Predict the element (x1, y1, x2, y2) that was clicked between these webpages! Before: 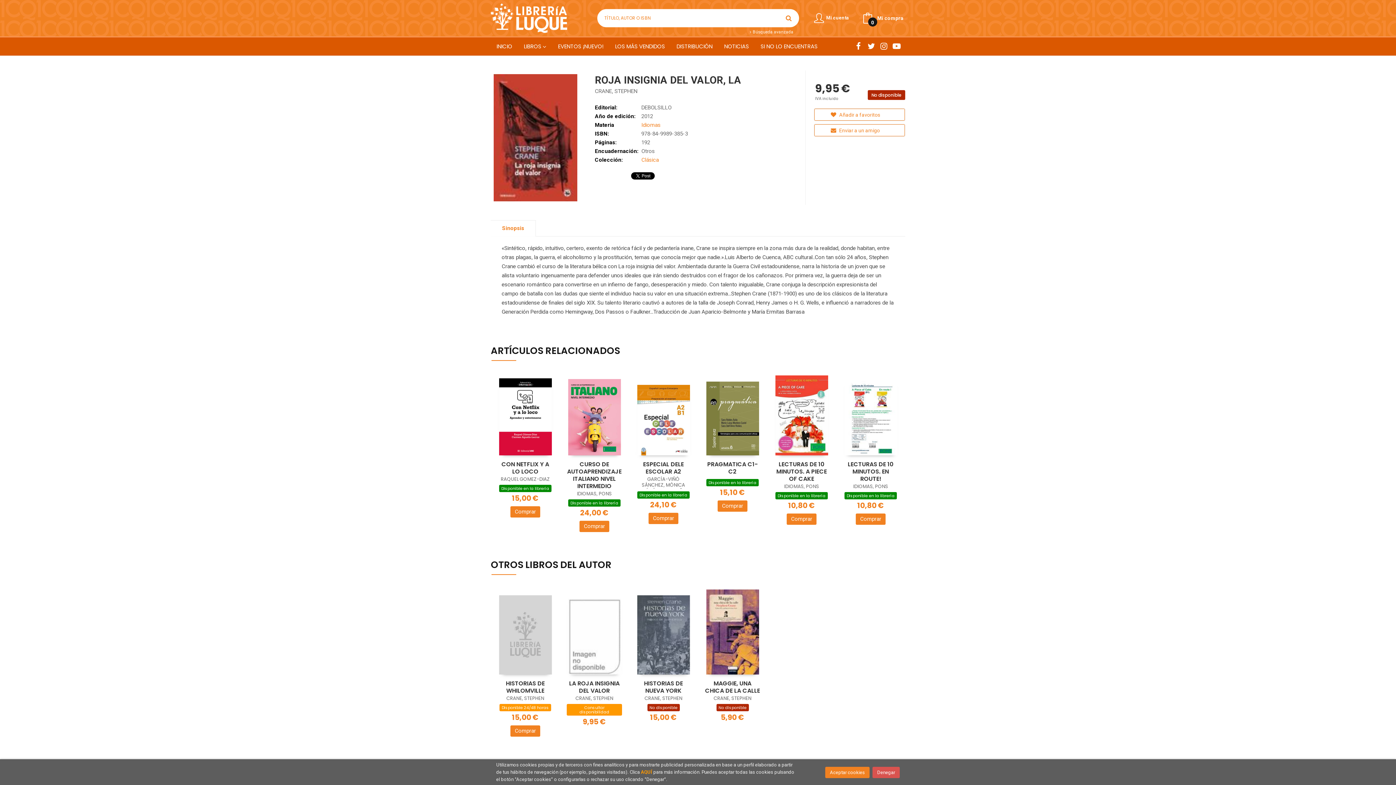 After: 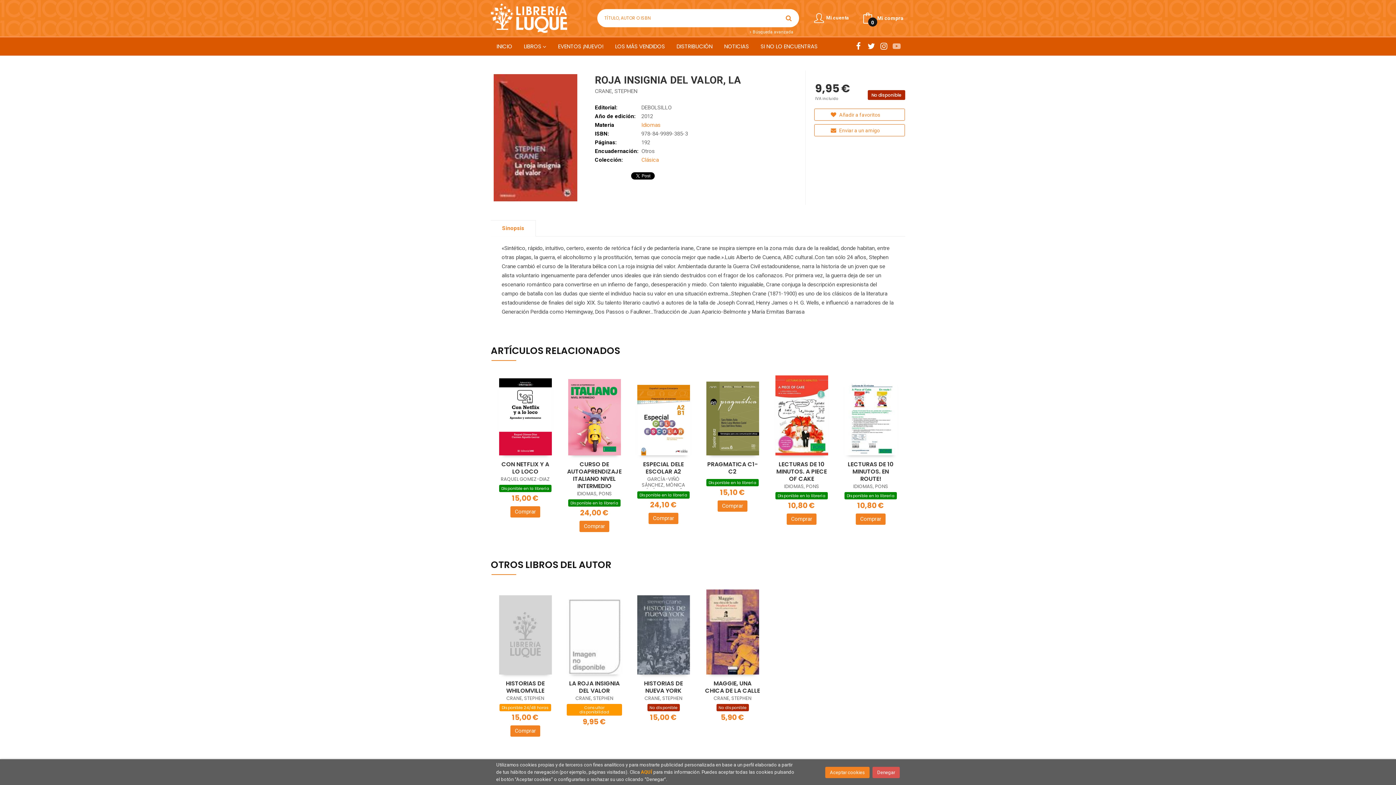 Action: bbox: (890, 40, 902, 52)